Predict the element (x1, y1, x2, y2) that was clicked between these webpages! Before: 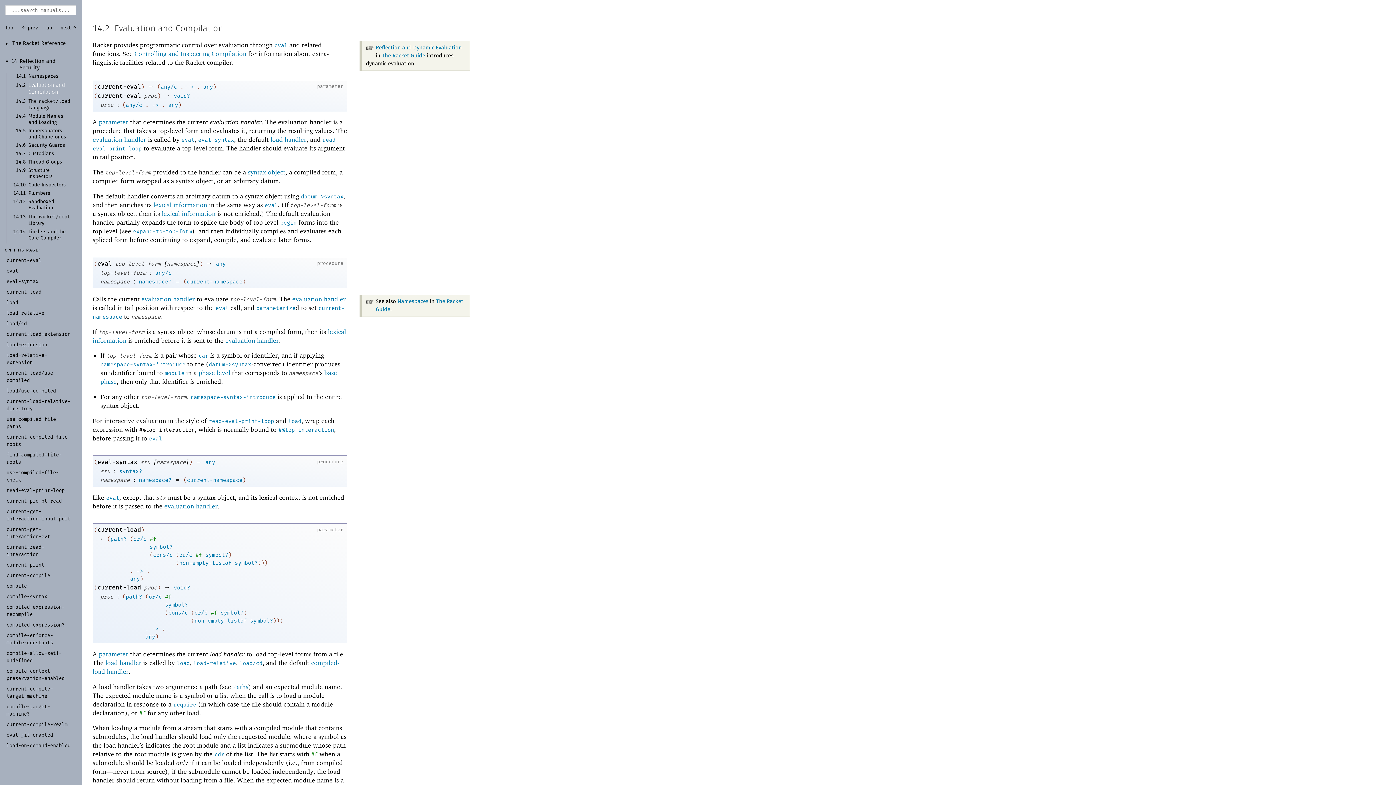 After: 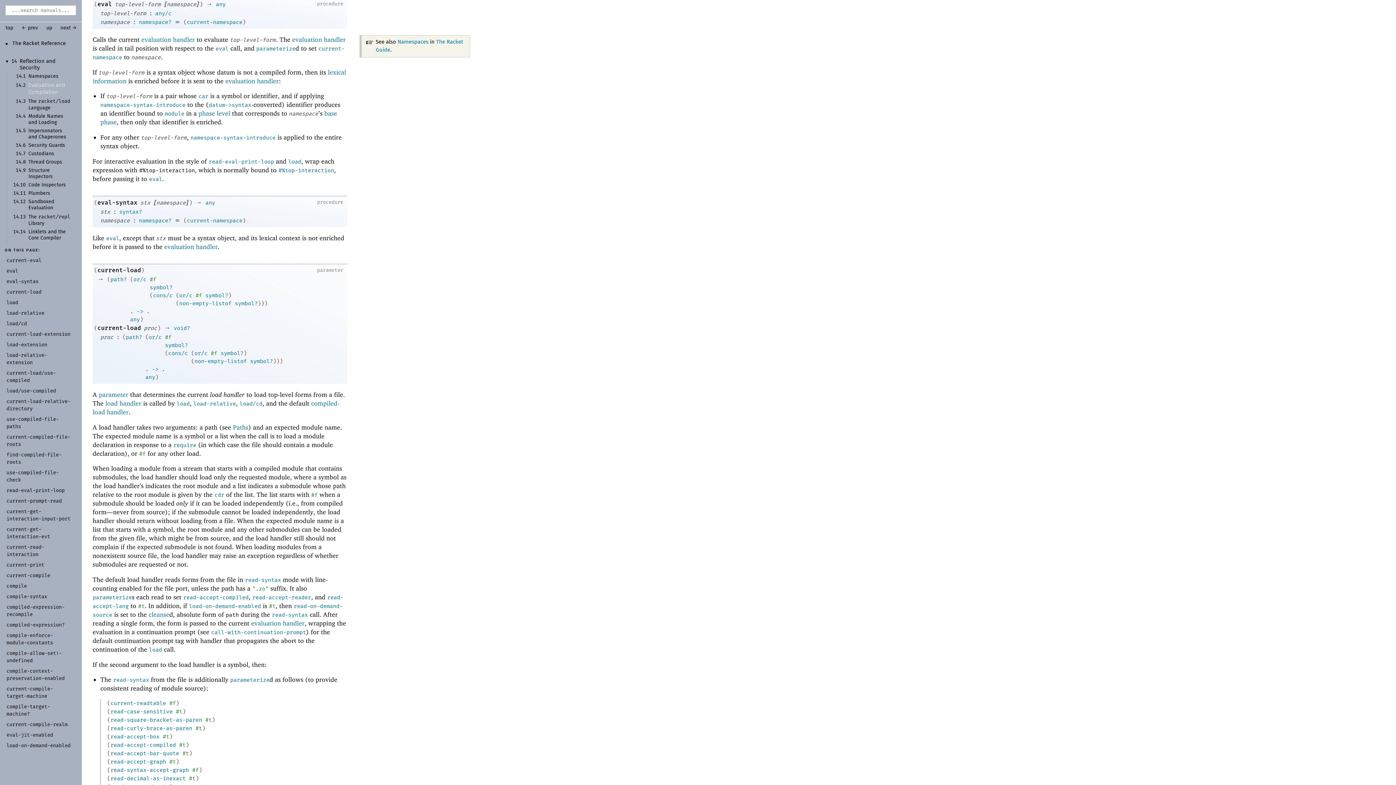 Action: label: eval bbox: (215, 305, 228, 311)